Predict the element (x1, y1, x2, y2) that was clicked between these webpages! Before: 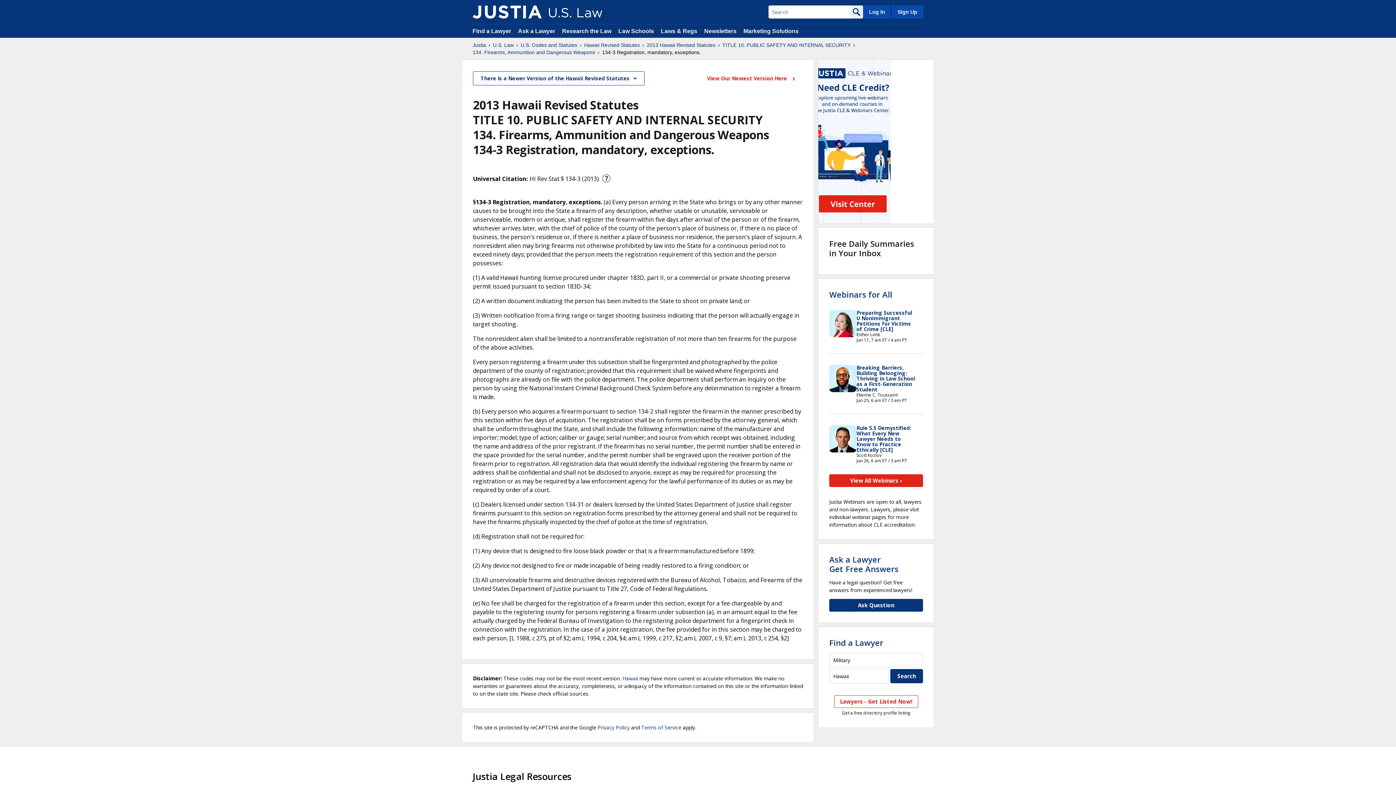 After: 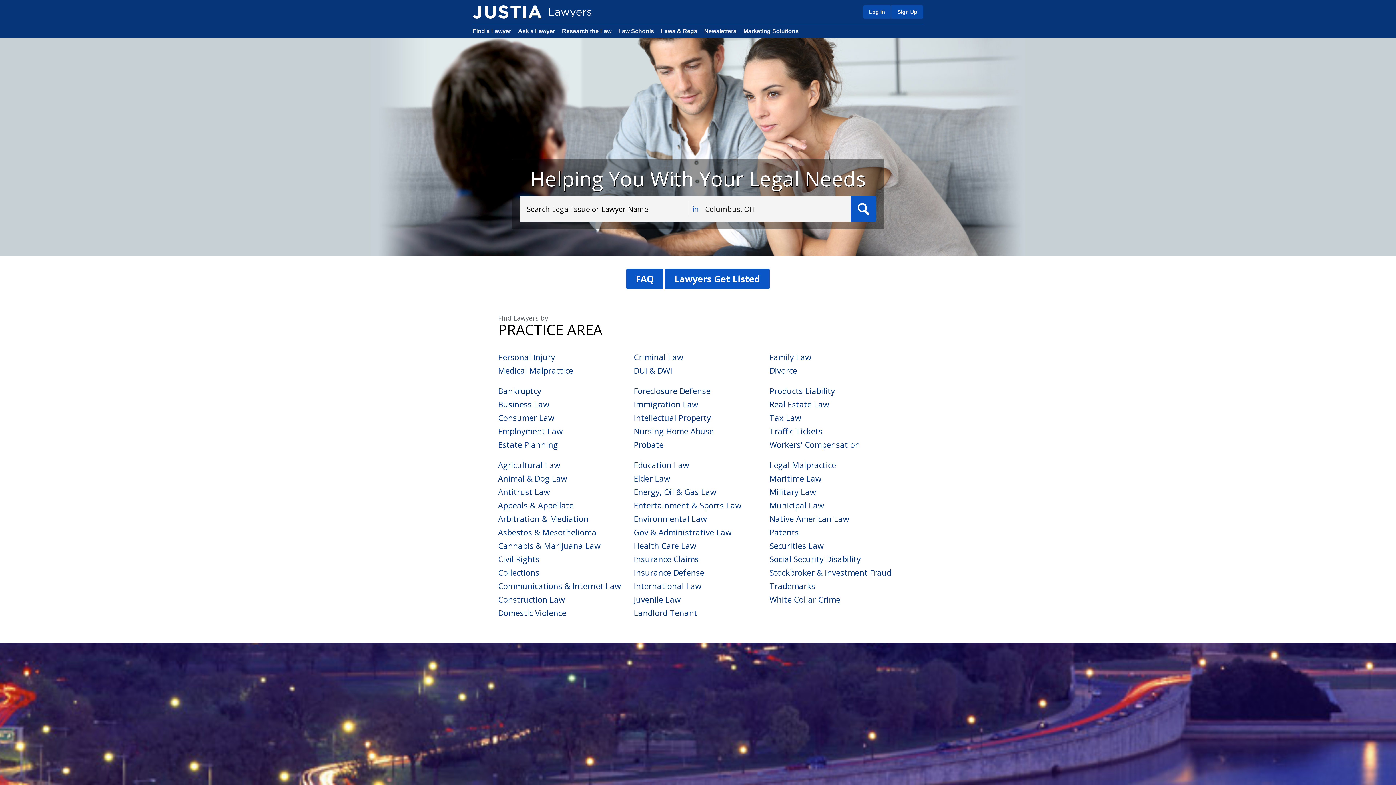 Action: label: Find a Lawyer bbox: (472, 28, 511, 34)